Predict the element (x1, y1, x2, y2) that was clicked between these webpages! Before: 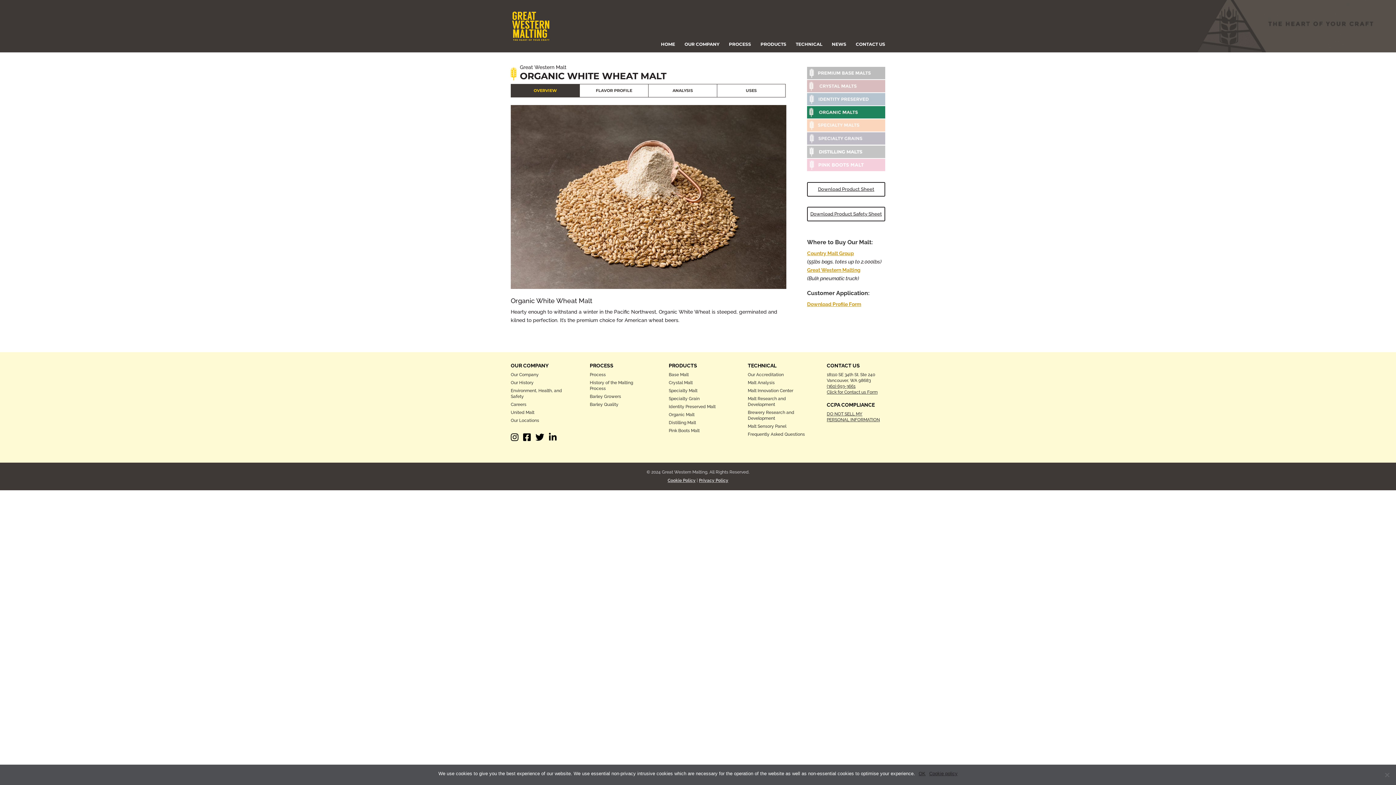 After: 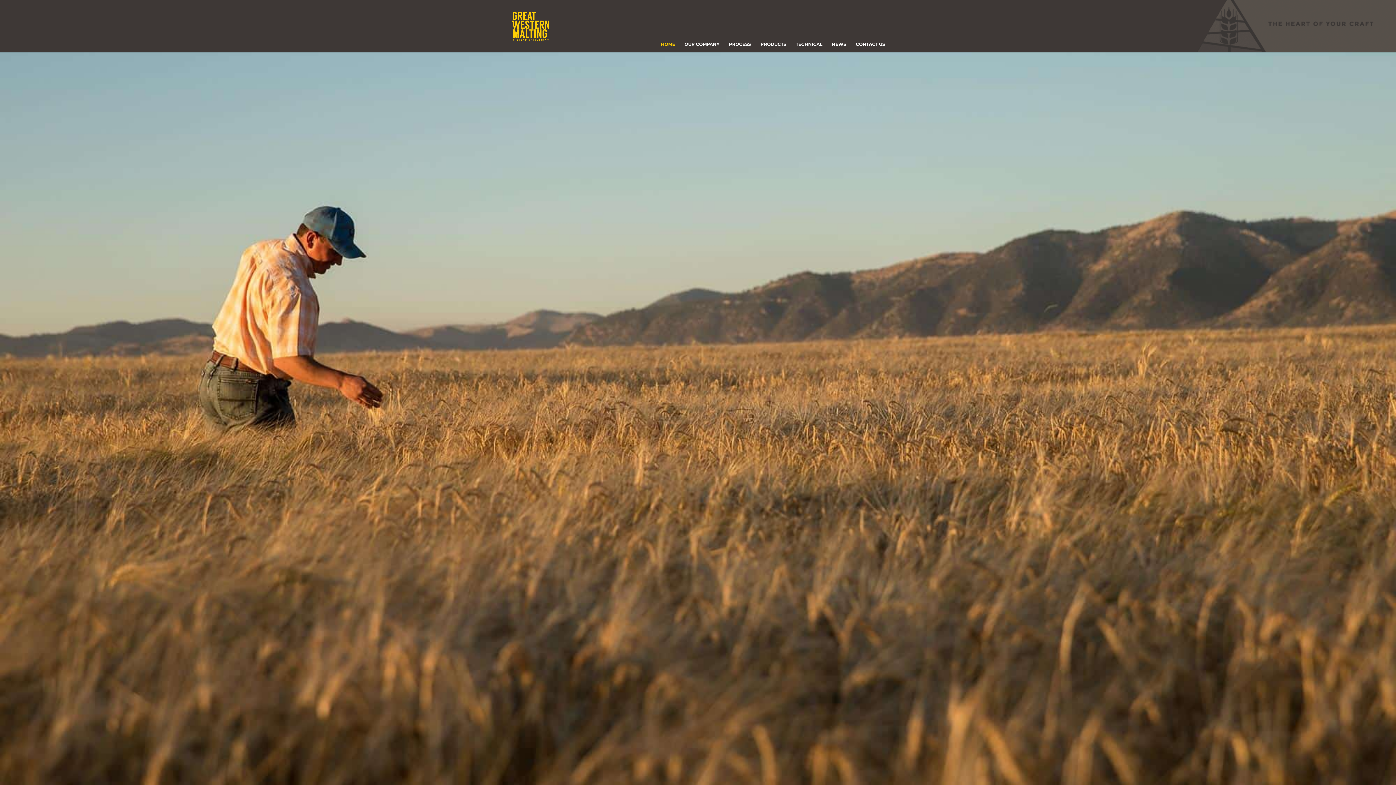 Action: bbox: (512, 22, 558, 28)